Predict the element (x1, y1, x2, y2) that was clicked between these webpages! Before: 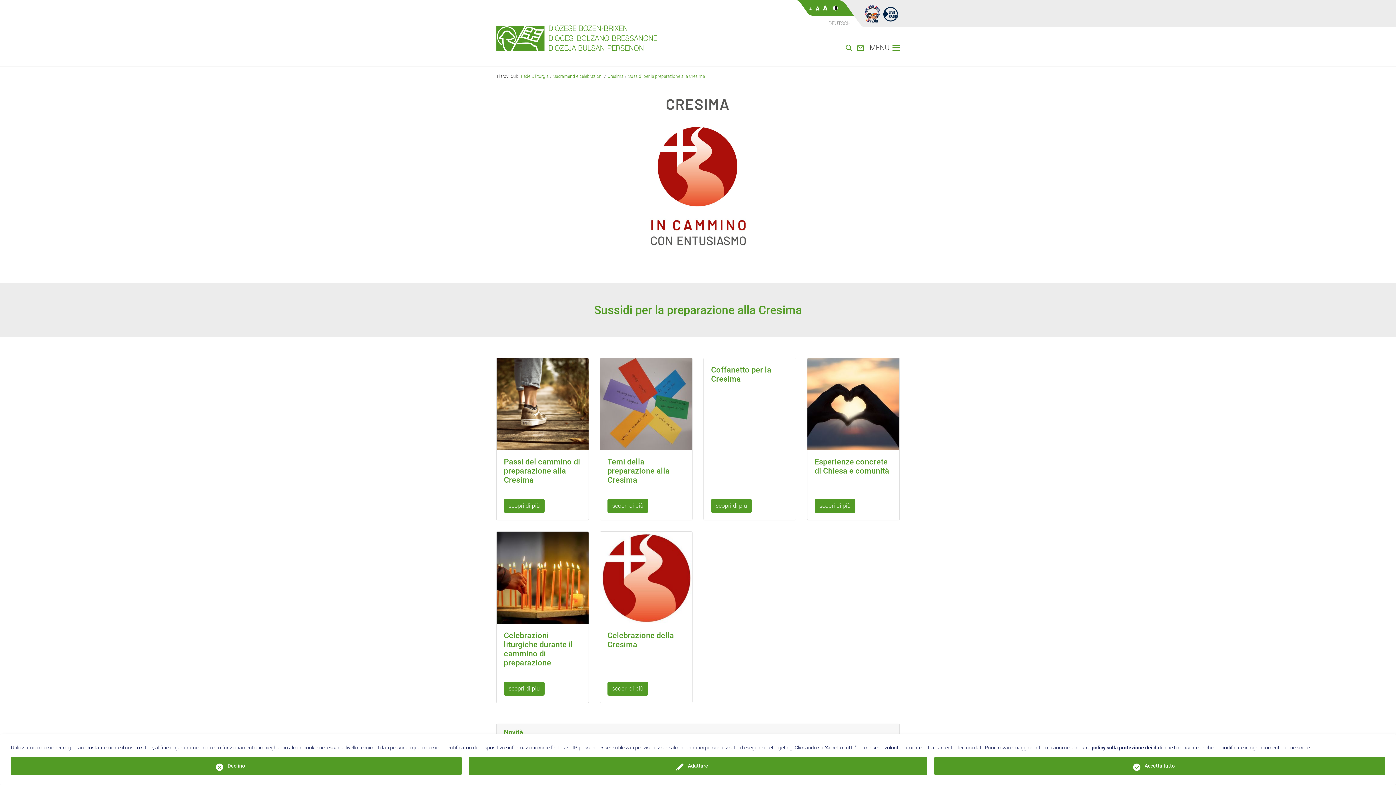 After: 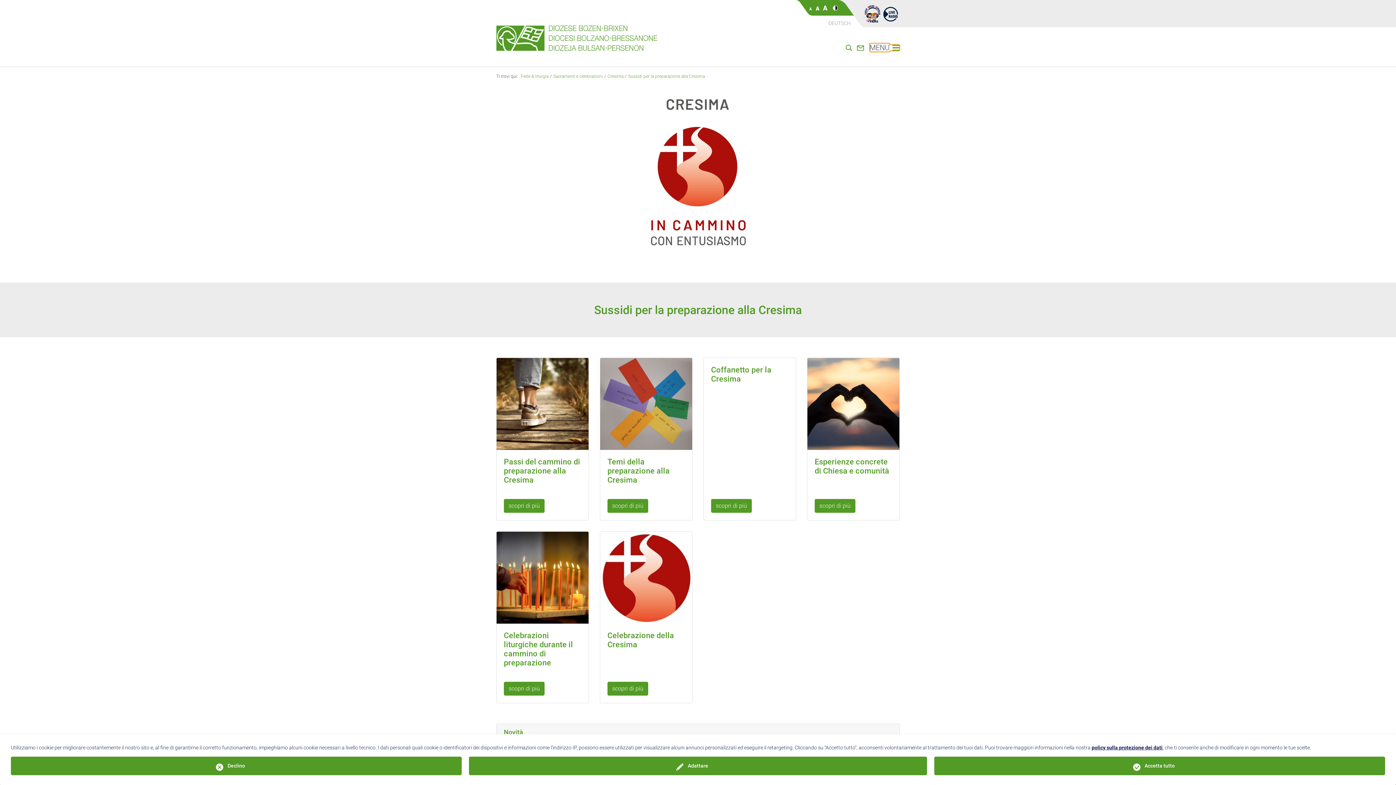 Action: label: MENU bbox: (869, 44, 900, 50)